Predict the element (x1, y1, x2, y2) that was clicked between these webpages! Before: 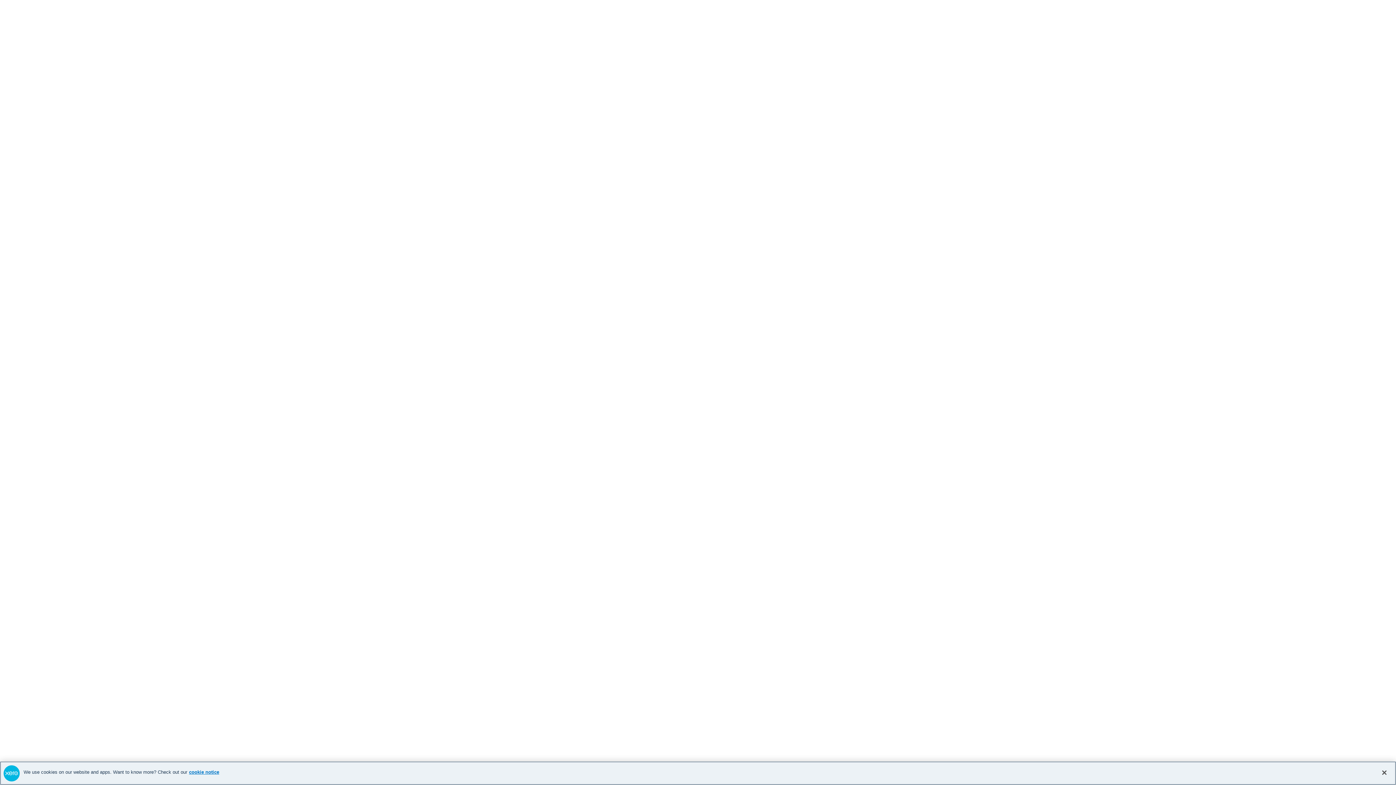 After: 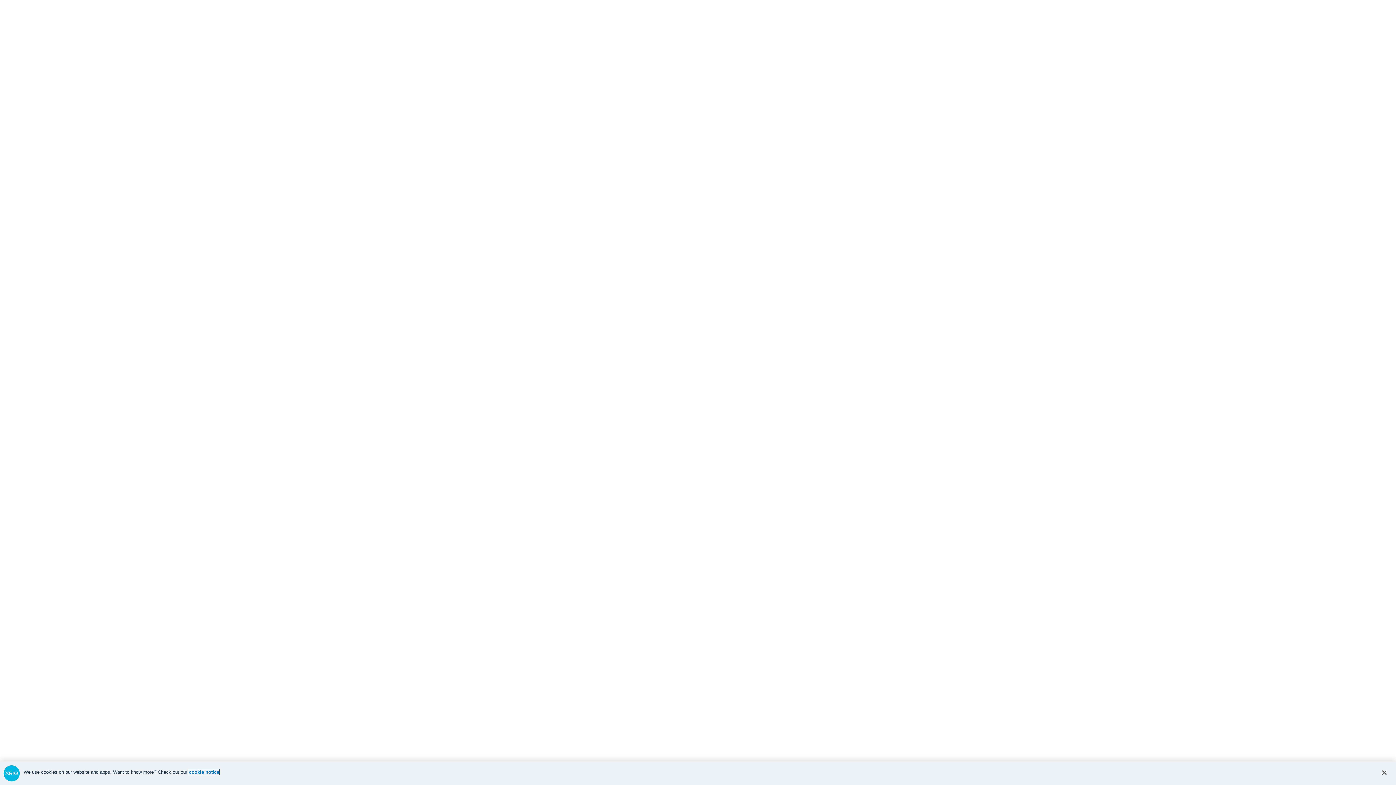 Action: bbox: (189, 769, 219, 775) label: cookie notice, opens in a new tab